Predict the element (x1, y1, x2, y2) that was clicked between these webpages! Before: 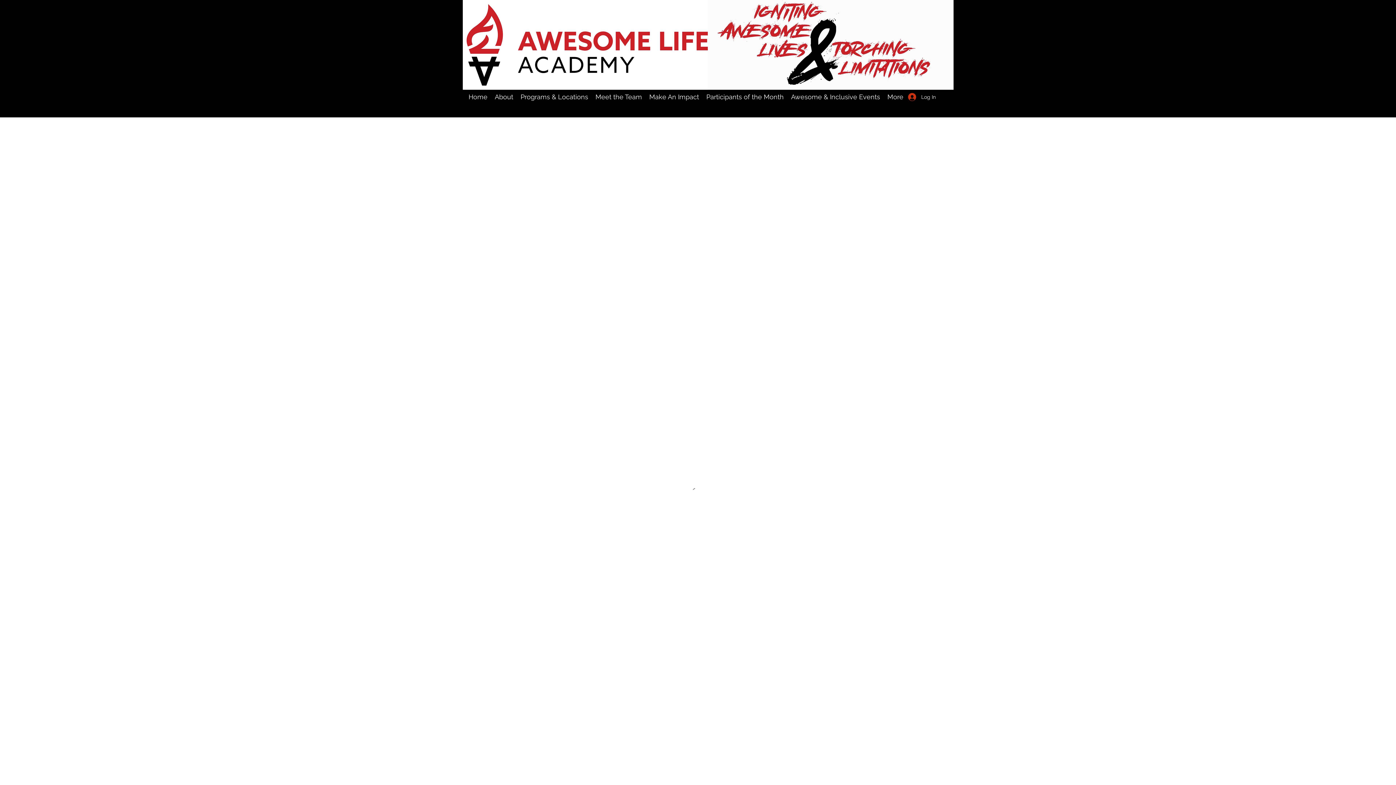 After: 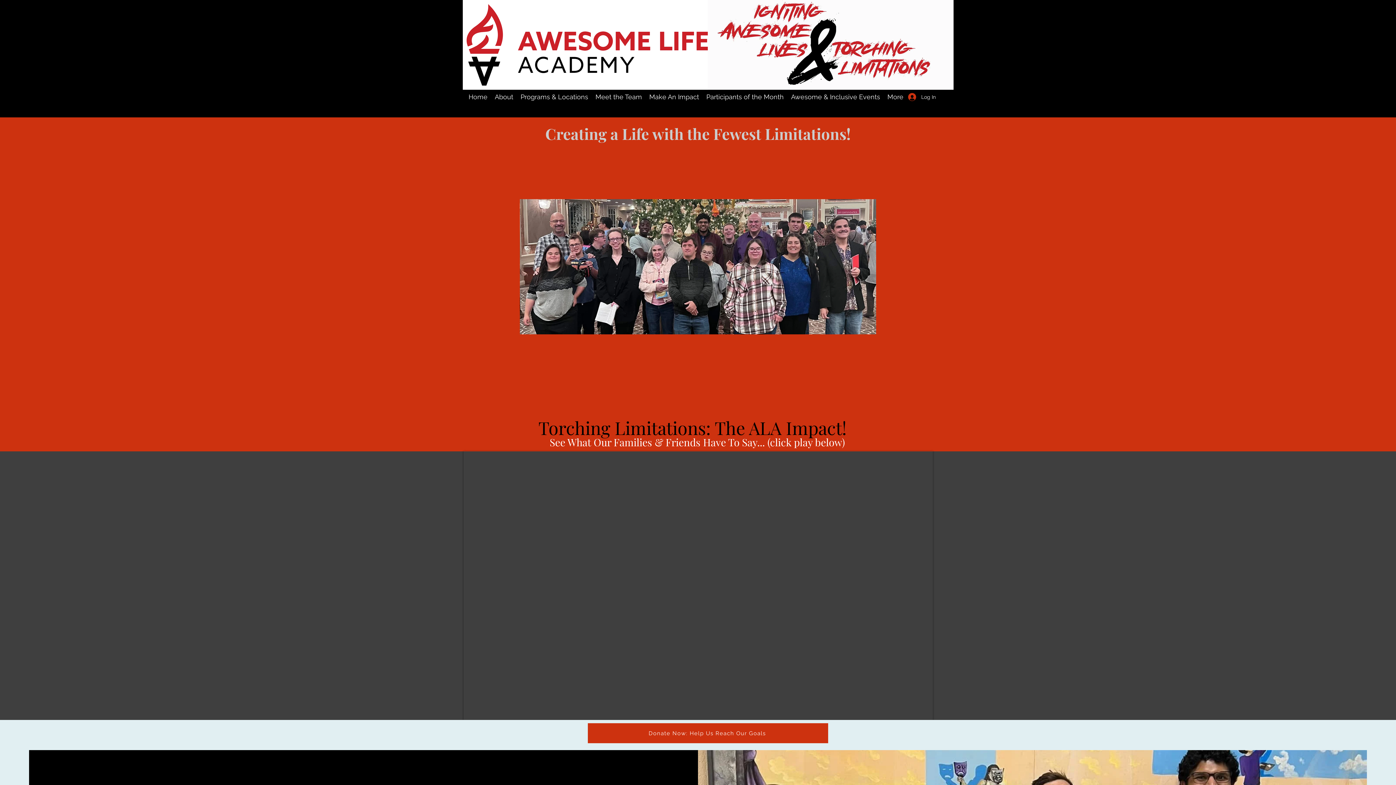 Action: label: Home bbox: (465, 89, 491, 104)